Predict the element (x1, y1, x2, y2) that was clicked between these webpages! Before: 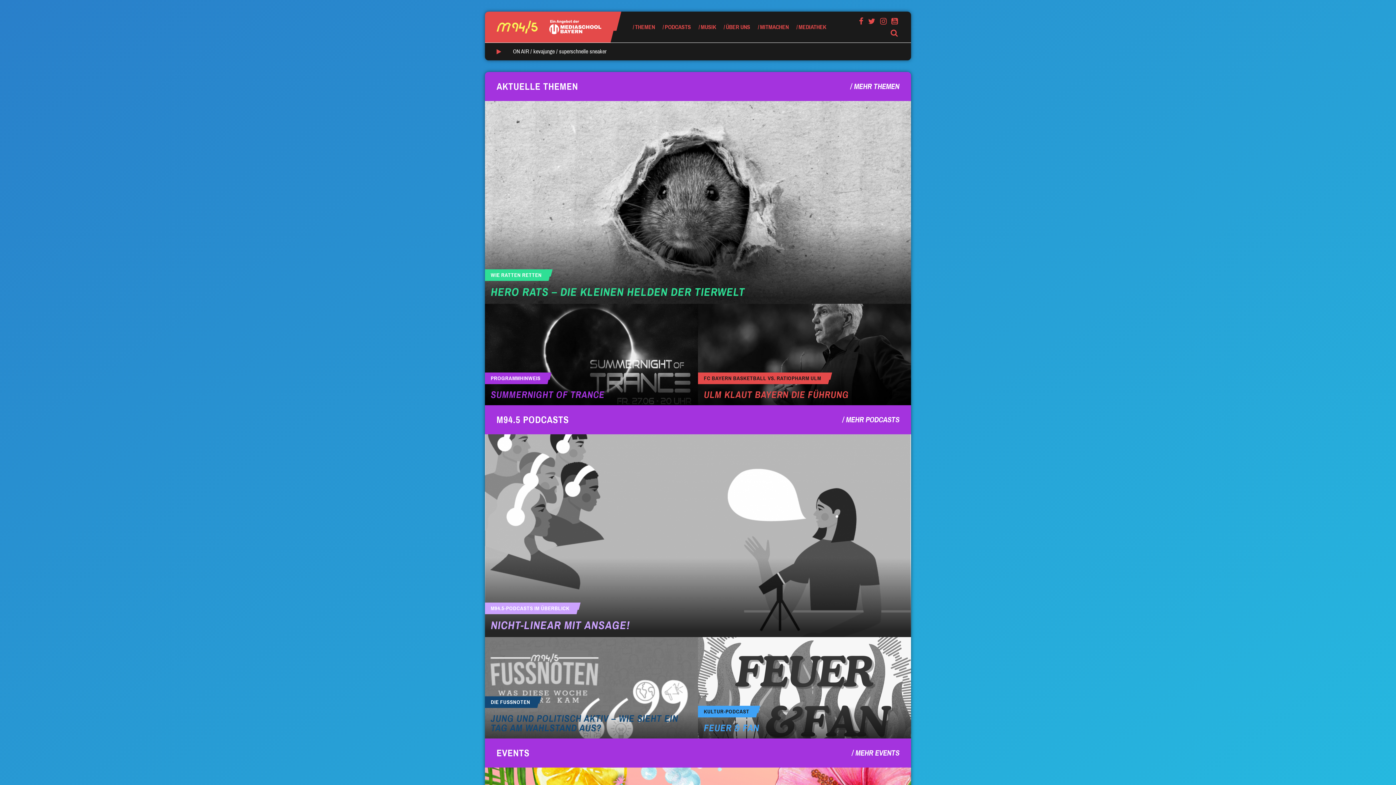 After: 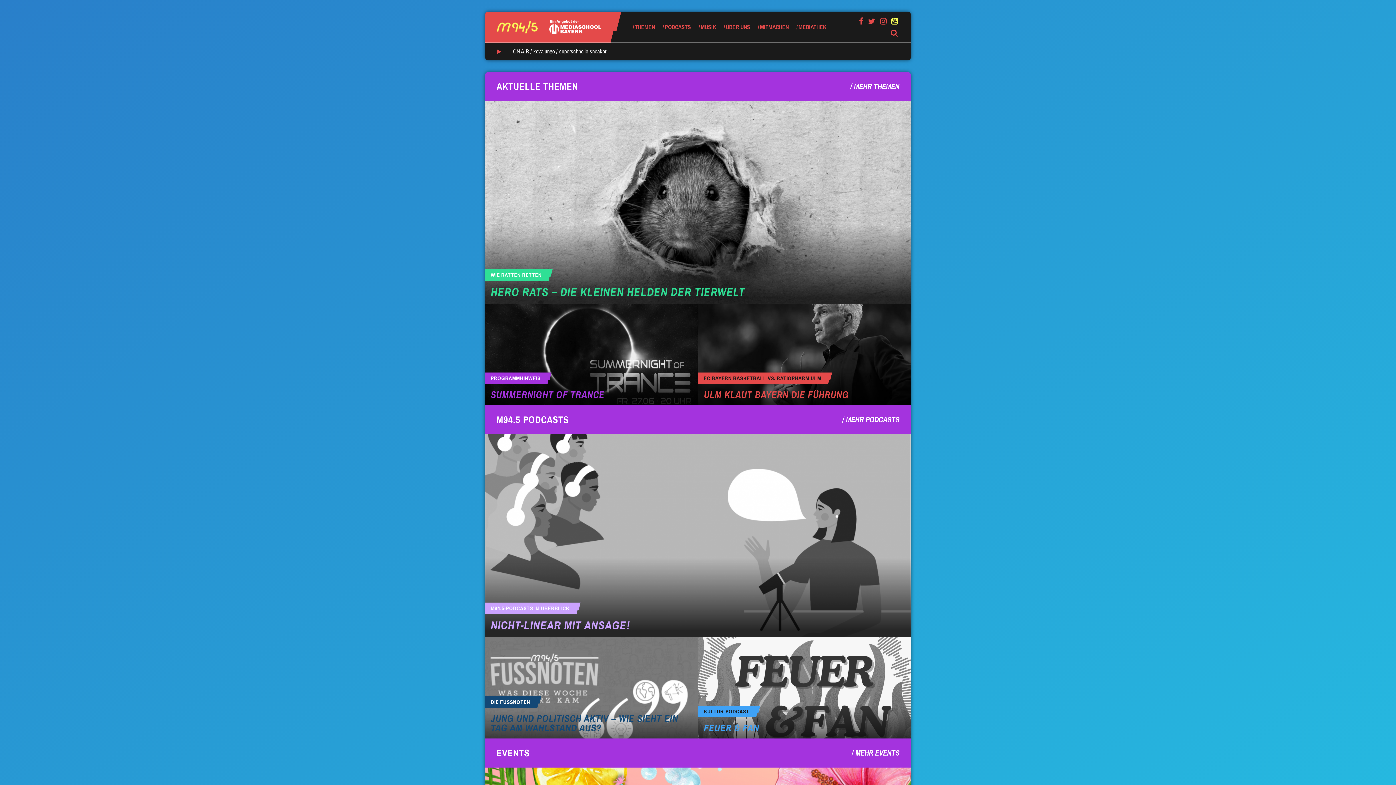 Action: bbox: (890, 15, 899, 27)